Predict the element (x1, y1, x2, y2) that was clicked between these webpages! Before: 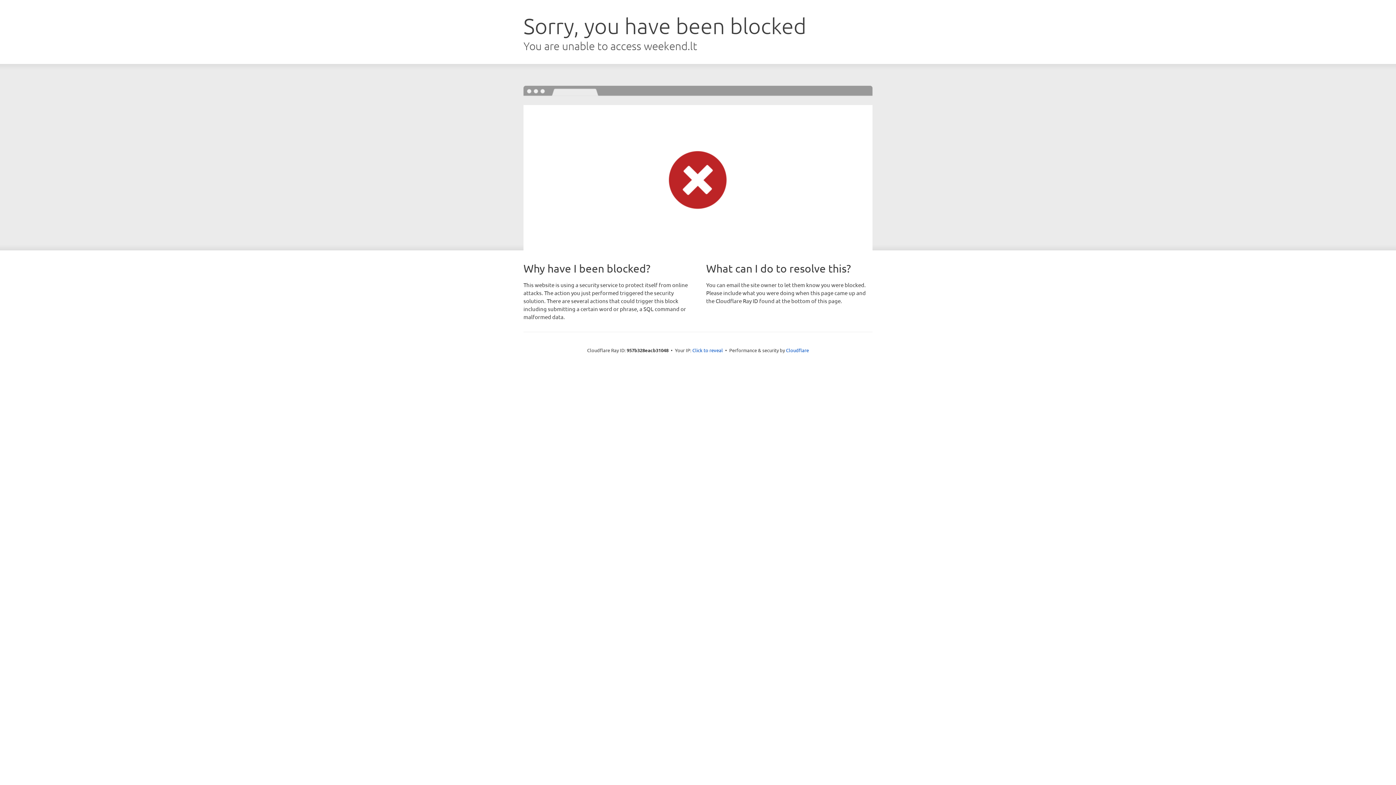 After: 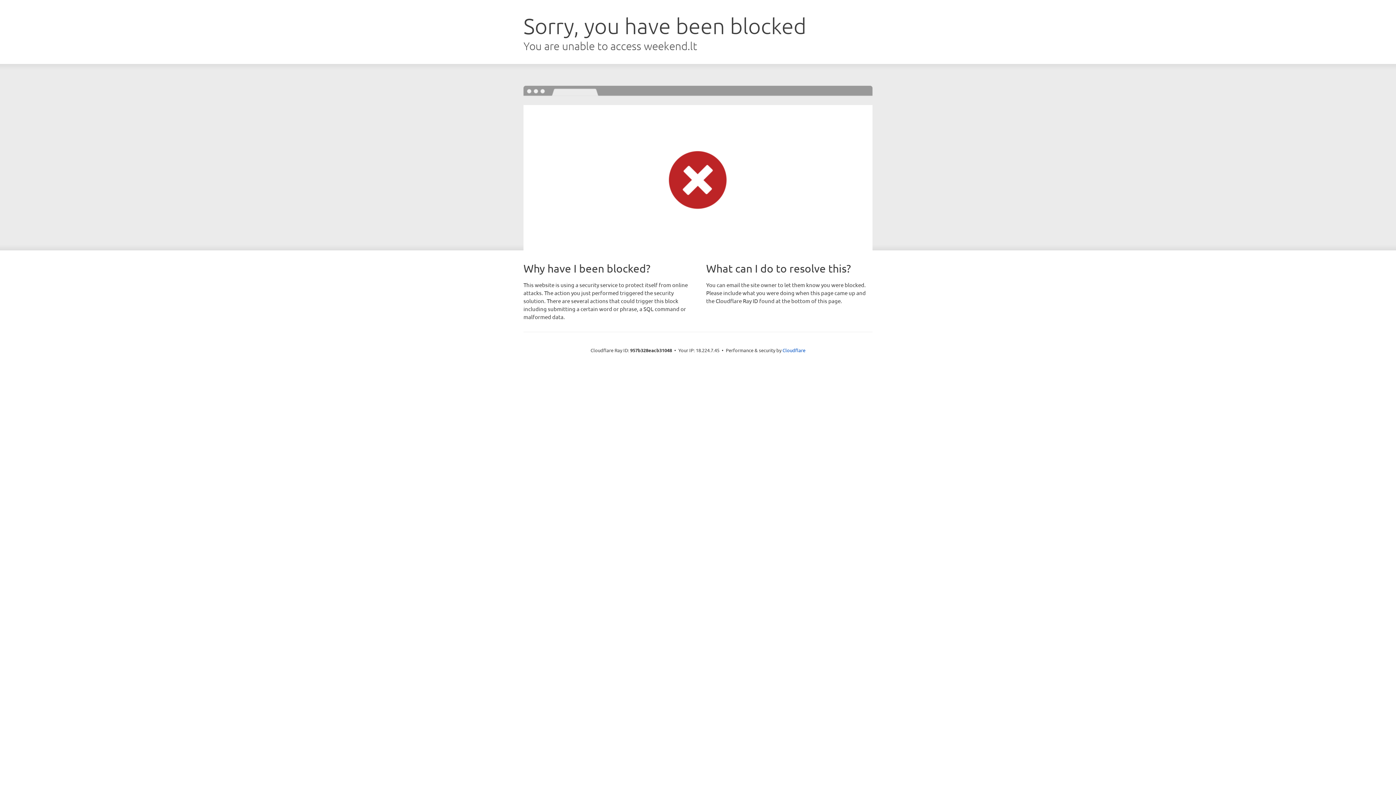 Action: label: Click to reveal bbox: (692, 346, 723, 353)